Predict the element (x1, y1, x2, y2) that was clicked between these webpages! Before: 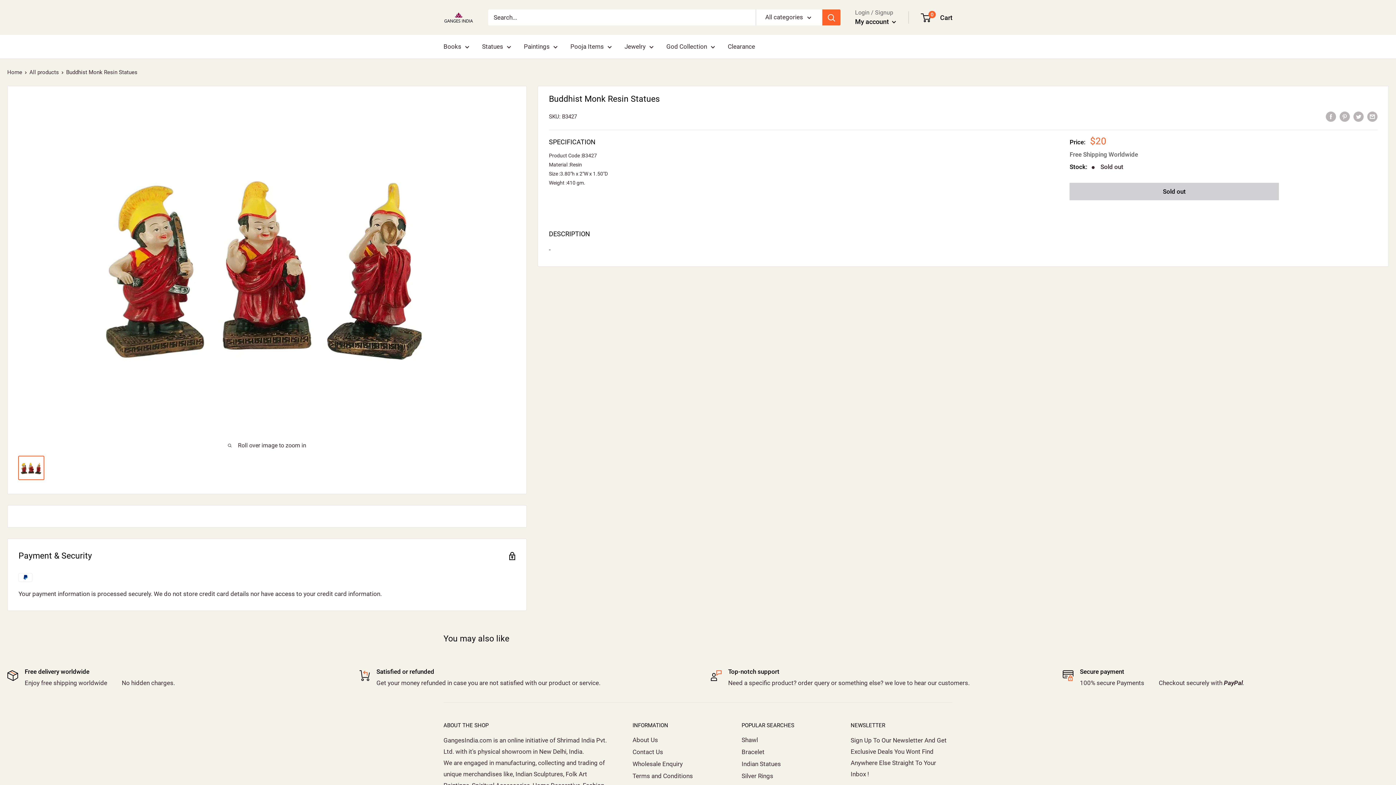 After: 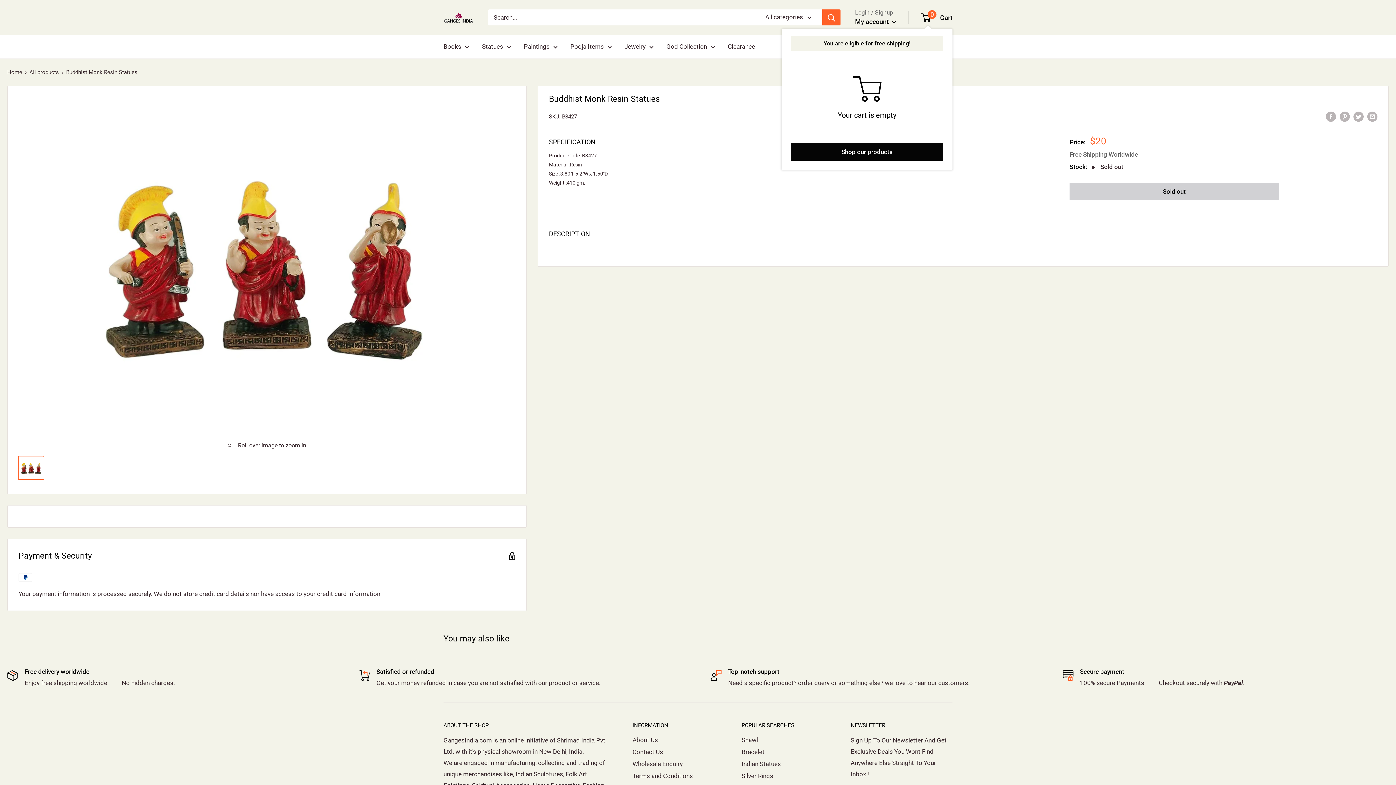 Action: label: 0
 Cart bbox: (921, 11, 952, 23)